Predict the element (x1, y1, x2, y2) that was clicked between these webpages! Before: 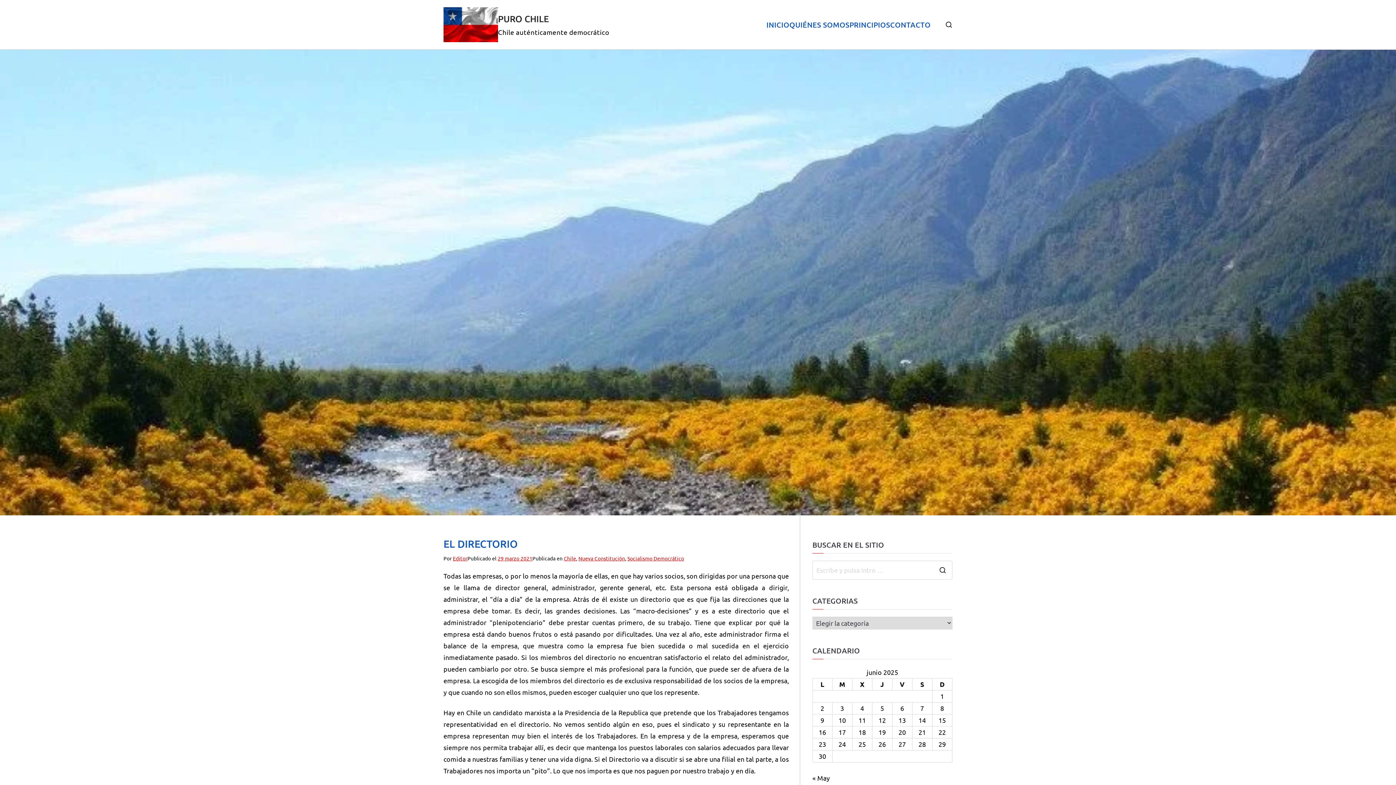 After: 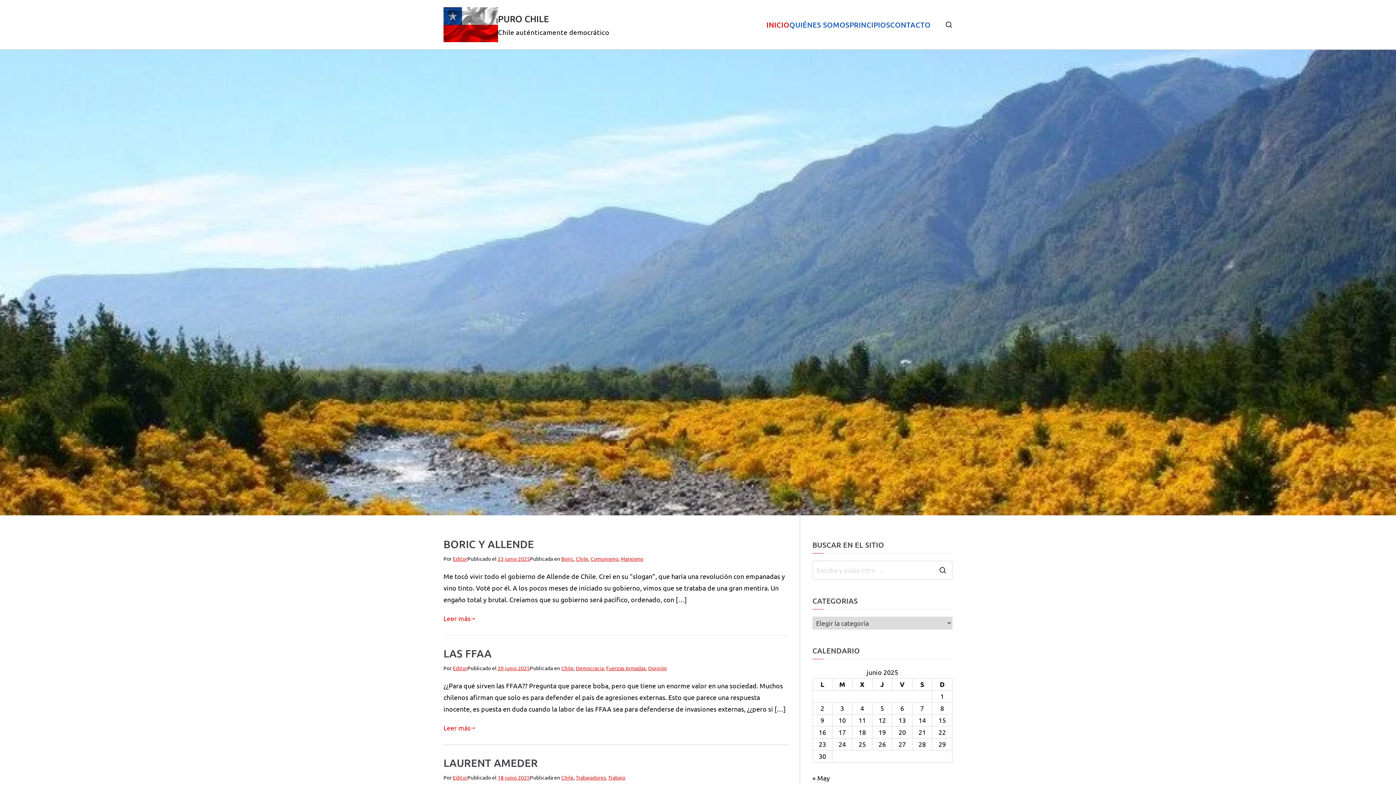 Action: bbox: (766, 18, 789, 31) label: INICIO